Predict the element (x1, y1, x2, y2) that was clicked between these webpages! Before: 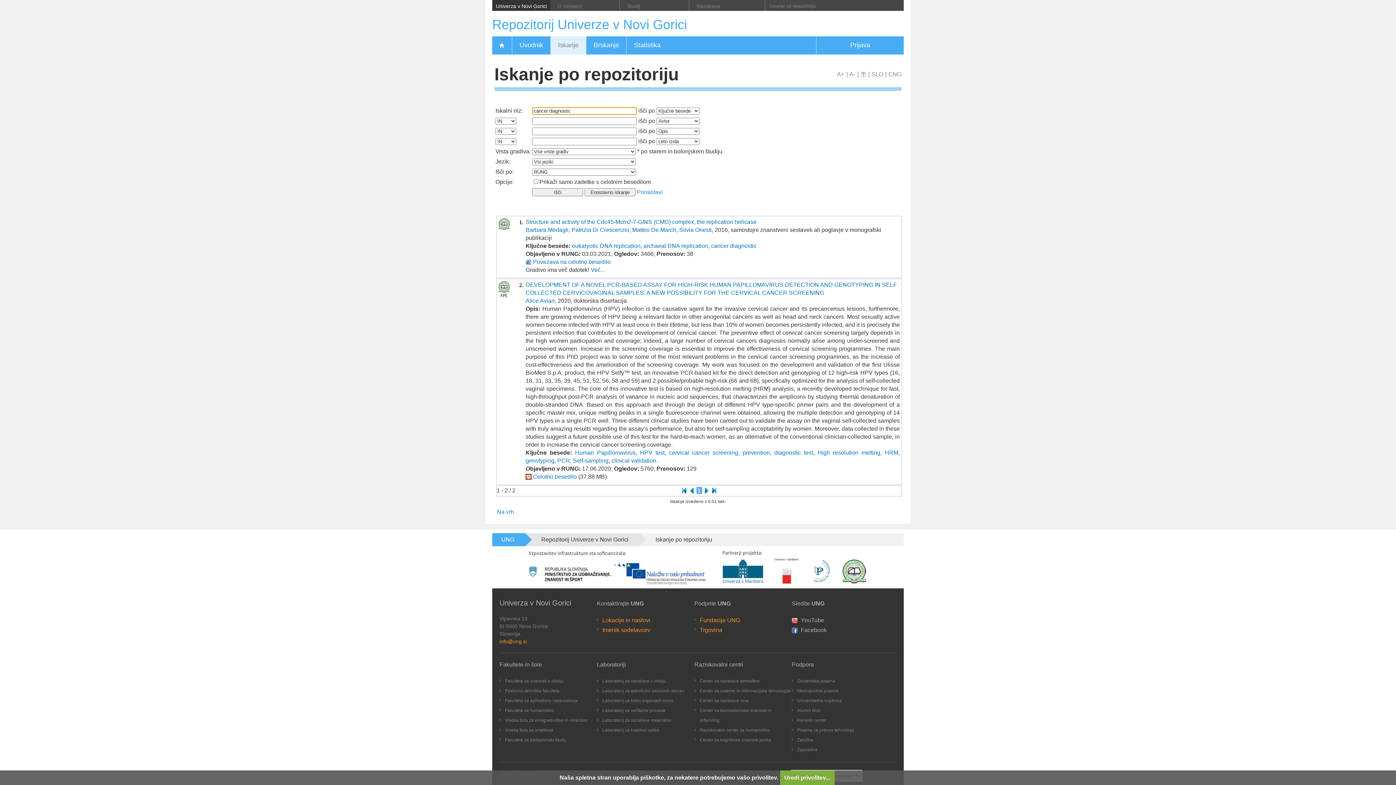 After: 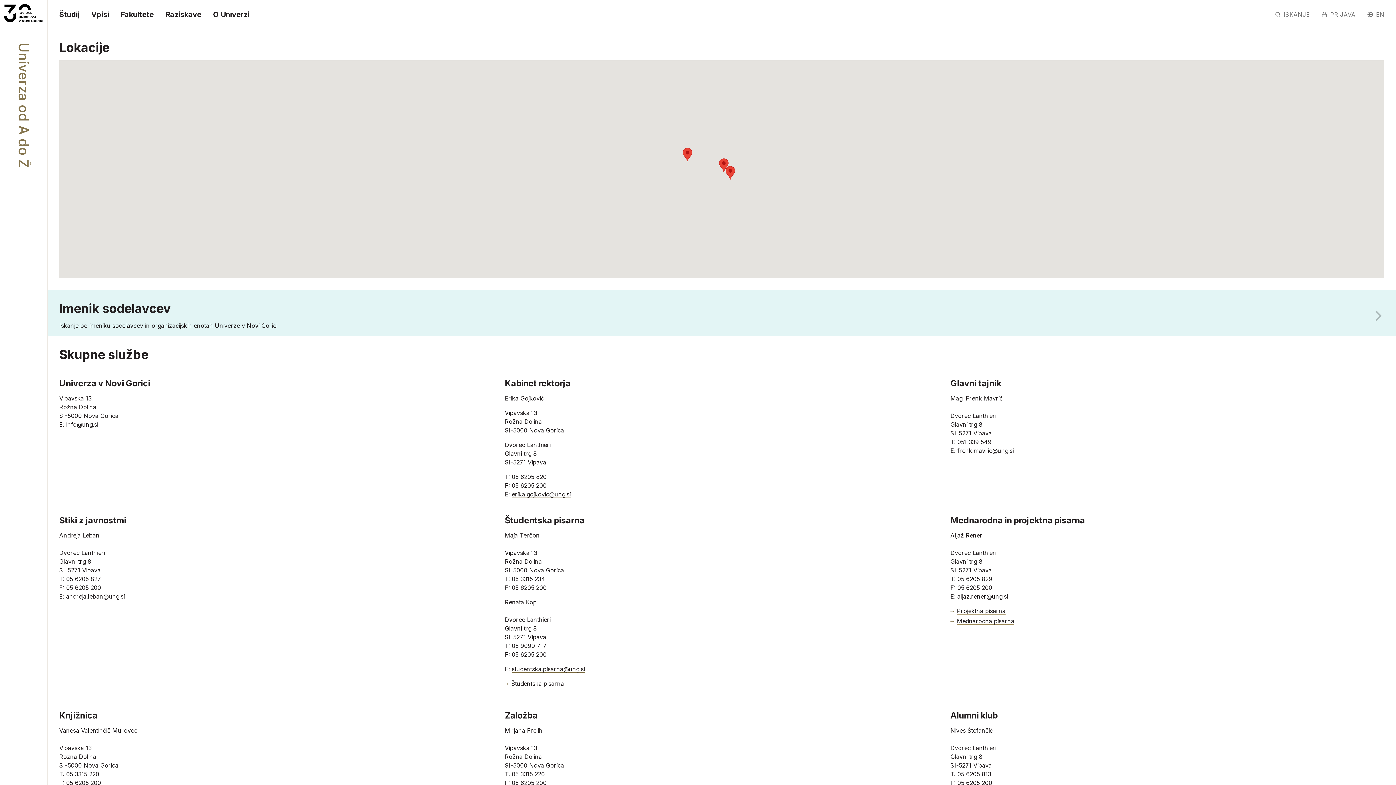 Action: label: Imenik sodelavcev bbox: (602, 627, 650, 633)